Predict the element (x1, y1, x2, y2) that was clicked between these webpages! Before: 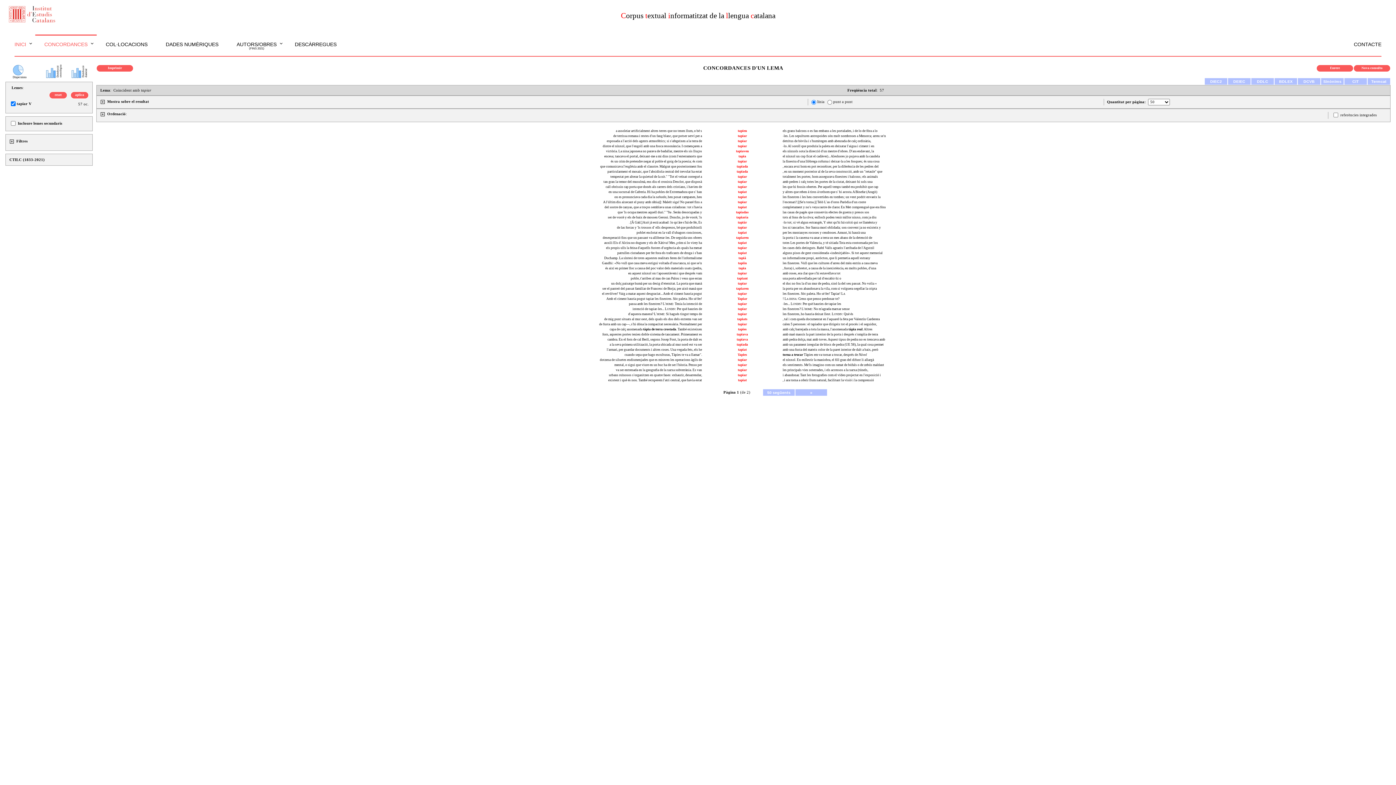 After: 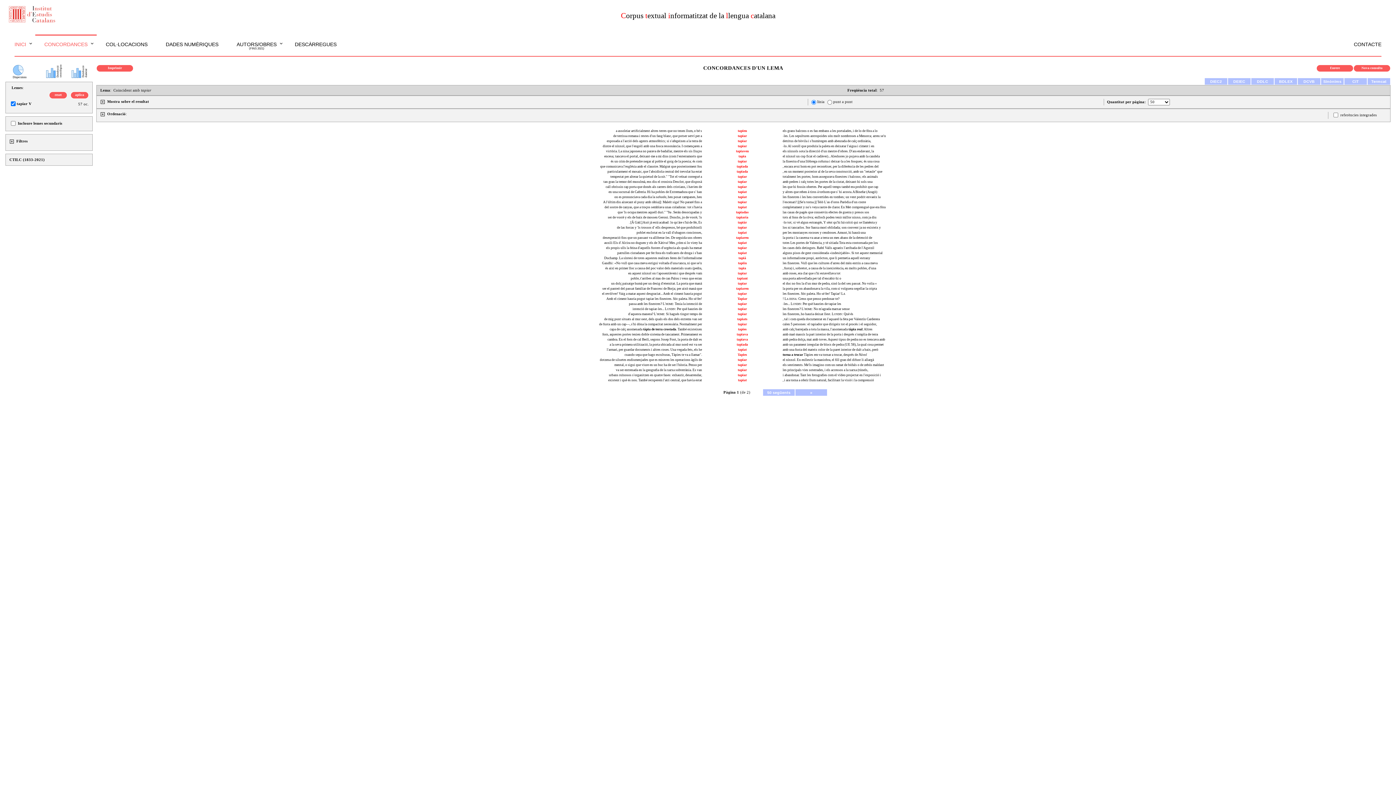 Action: label: que 'ls ocupa mentres aquell duri." "9a·. Serán desocupadas y bbox: (617, 210, 702, 214)